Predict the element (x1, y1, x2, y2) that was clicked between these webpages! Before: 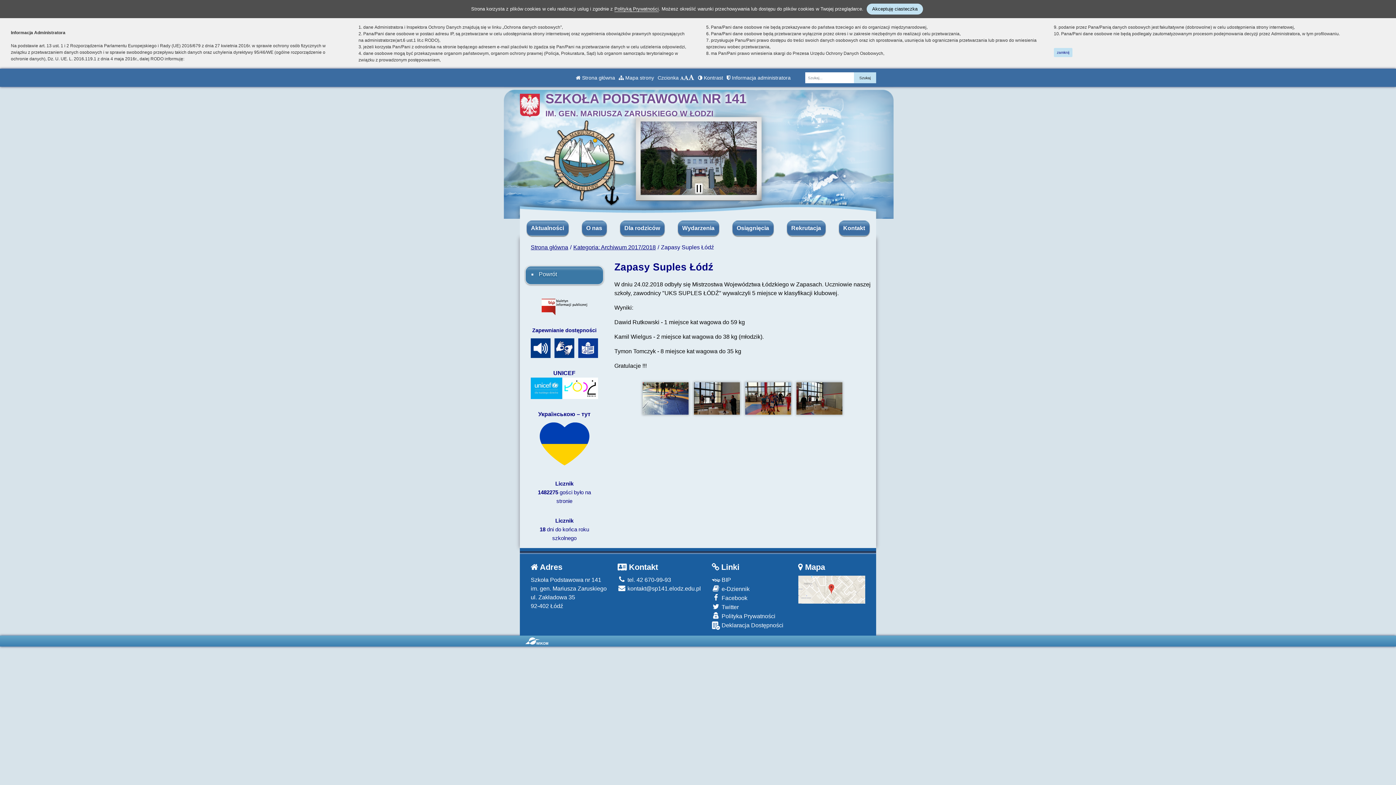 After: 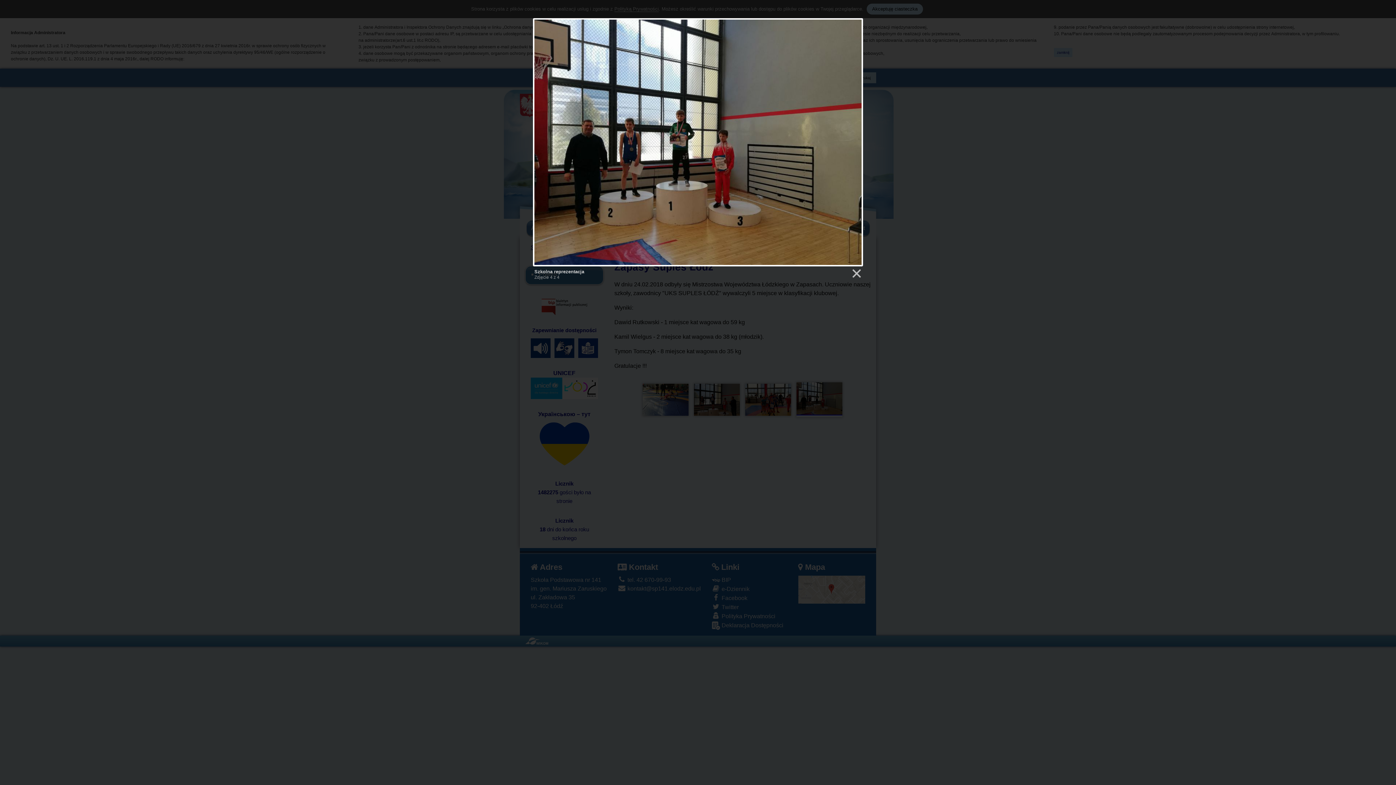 Action: bbox: (796, 382, 842, 414)